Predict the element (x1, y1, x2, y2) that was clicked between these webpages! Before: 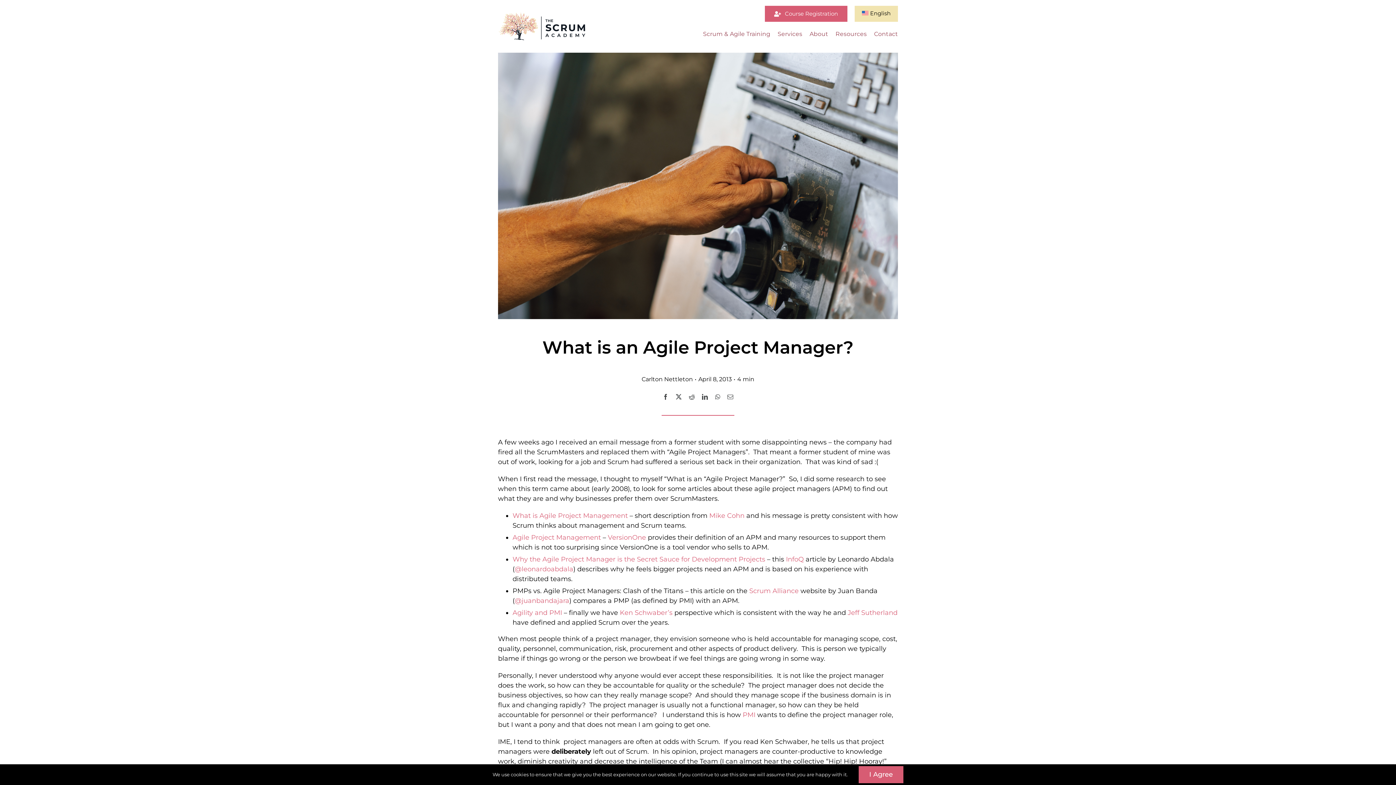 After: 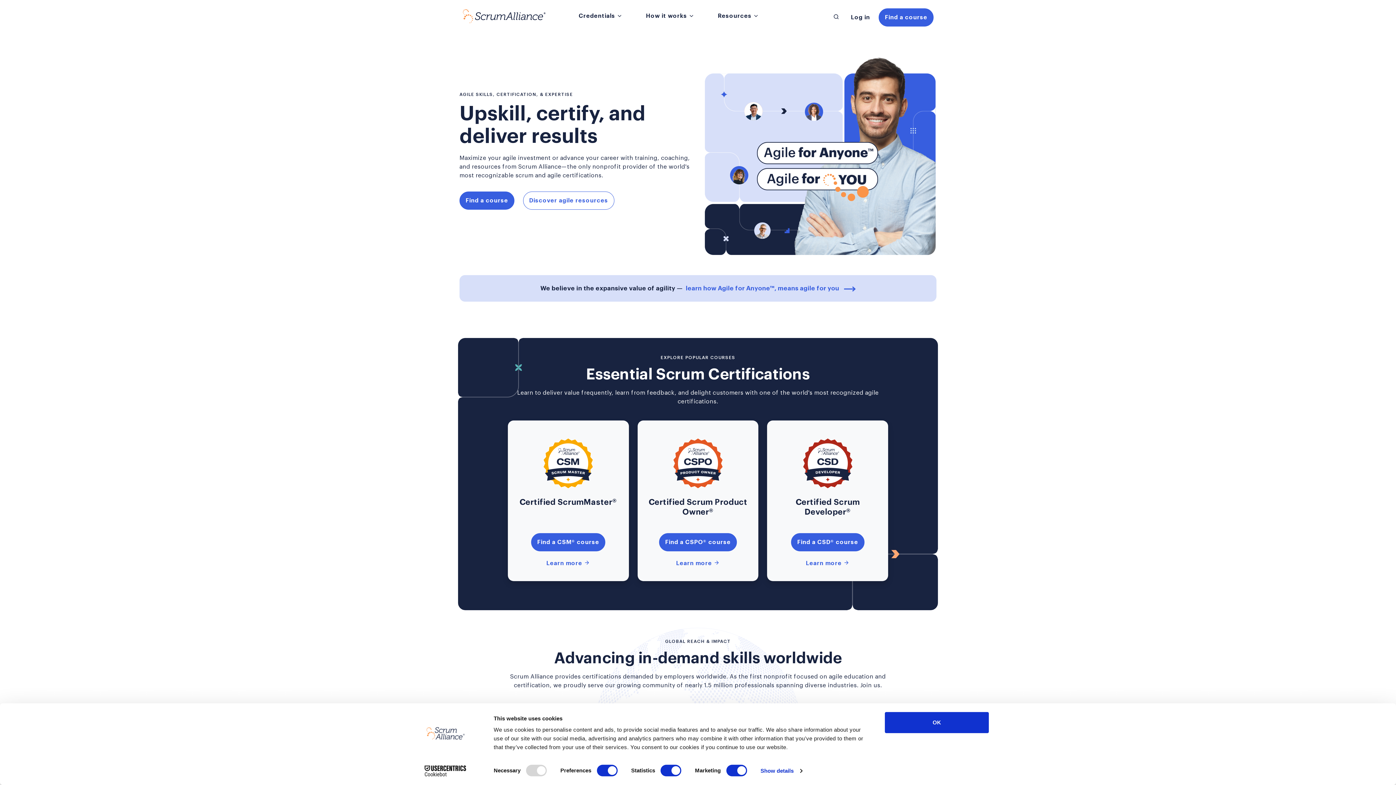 Action: bbox: (749, 587, 798, 595) label: Scrum Alliance